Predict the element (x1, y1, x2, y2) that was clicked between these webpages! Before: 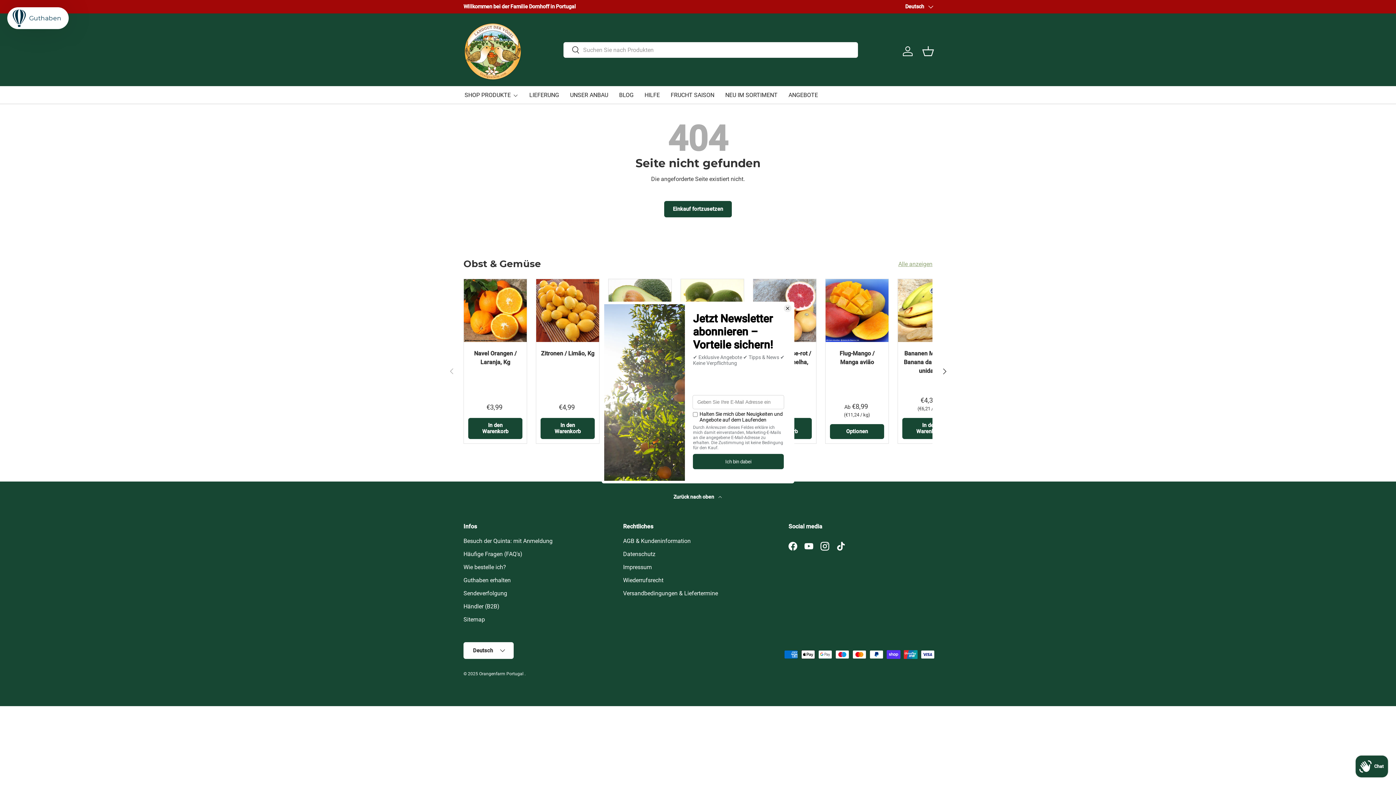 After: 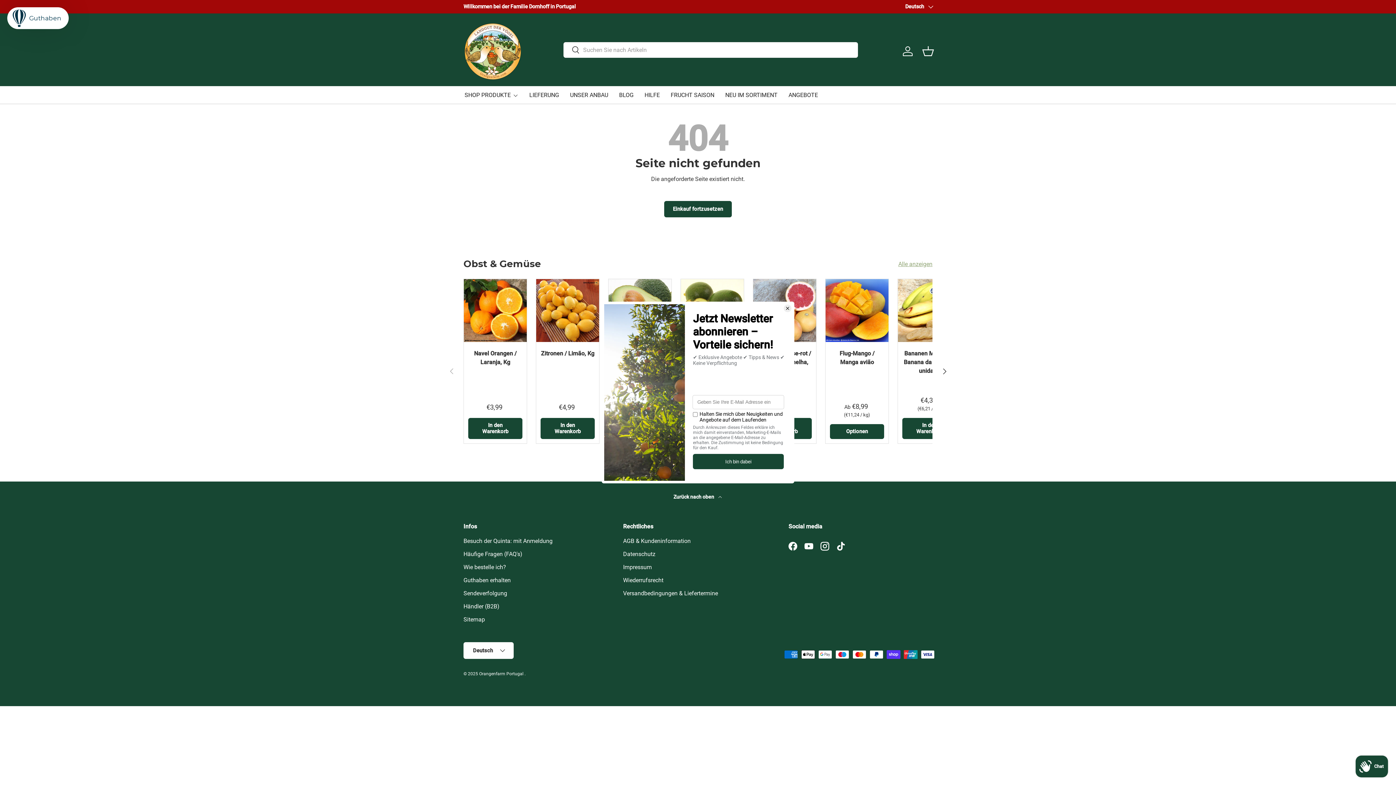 Action: label: AGB & Kundeninformation bbox: (623, 537, 690, 544)